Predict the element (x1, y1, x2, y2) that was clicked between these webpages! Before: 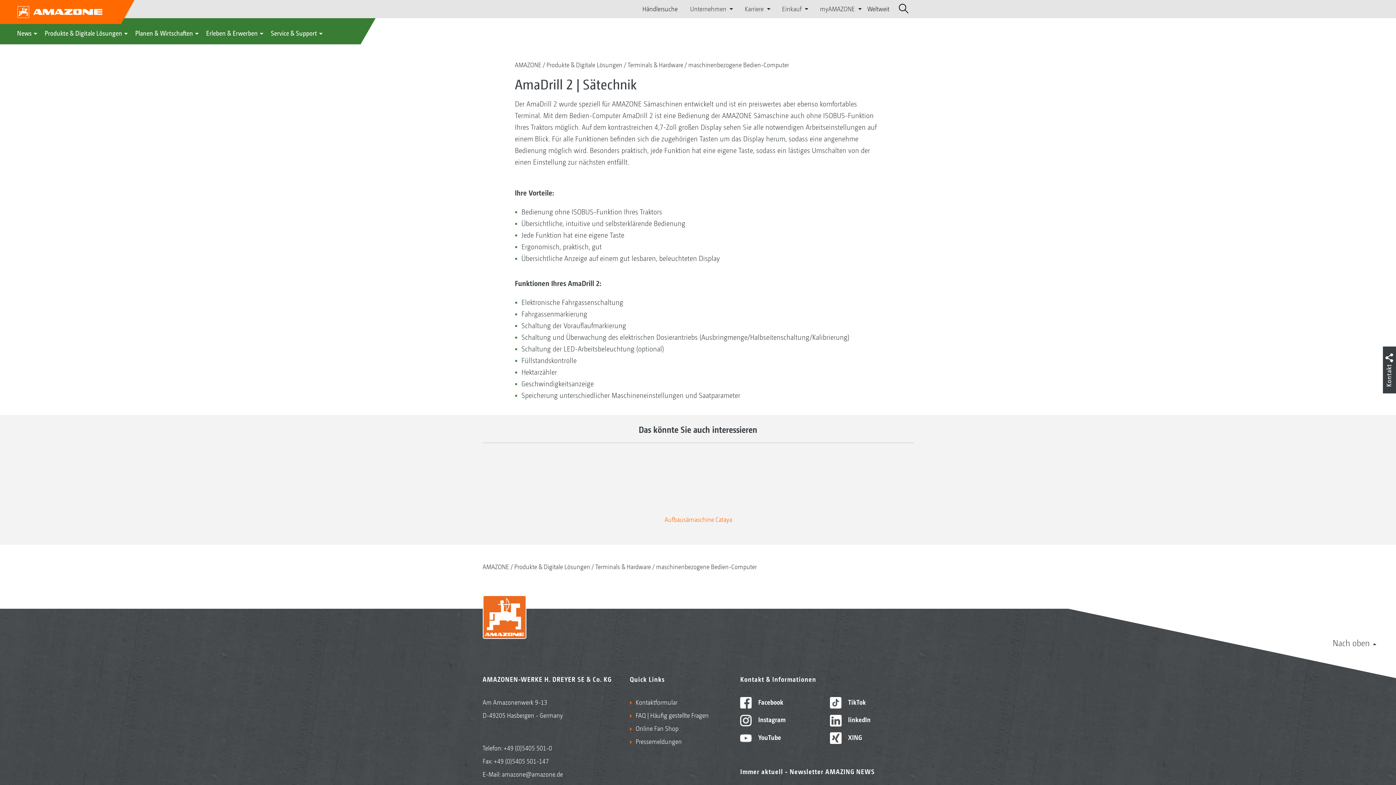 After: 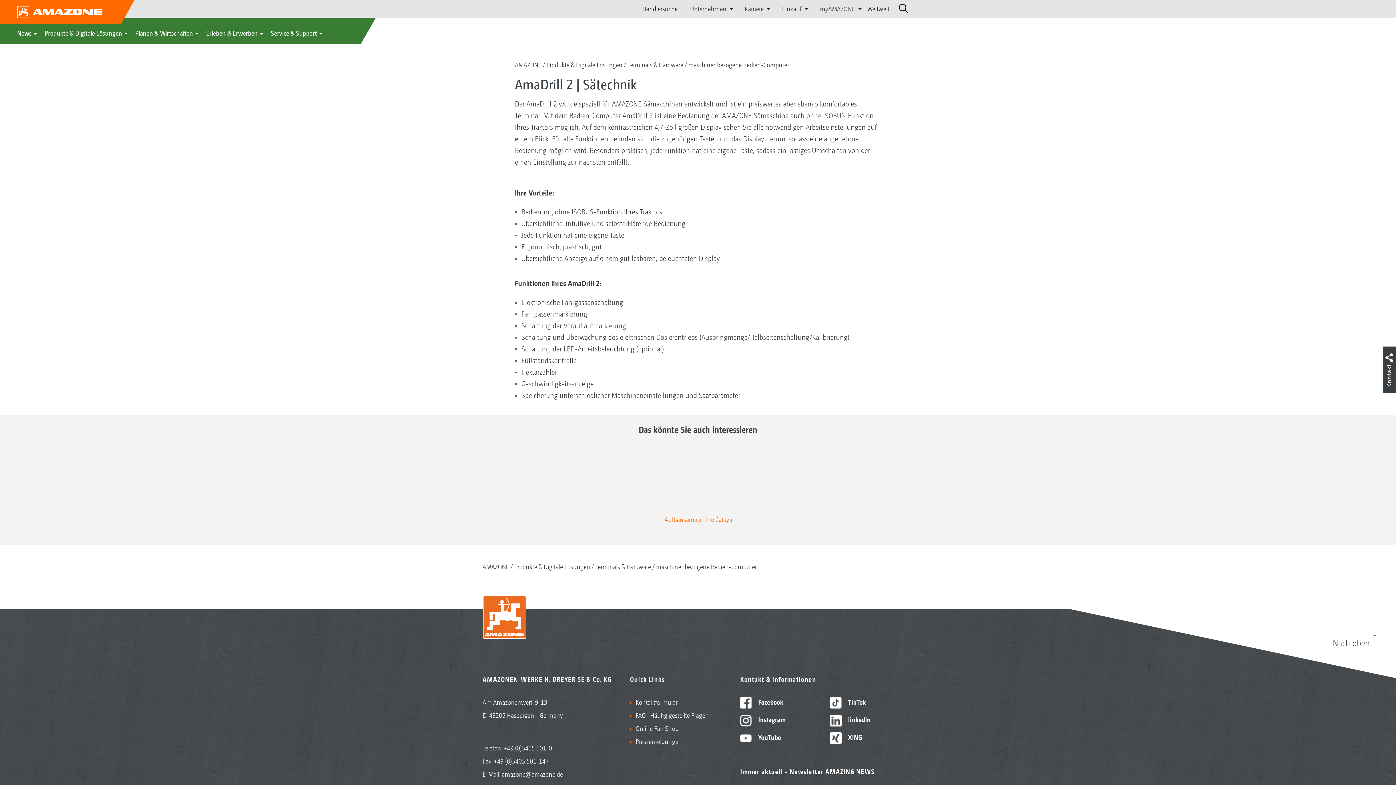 Action: bbox: (1333, 634, 1376, 652) label: Nach oben